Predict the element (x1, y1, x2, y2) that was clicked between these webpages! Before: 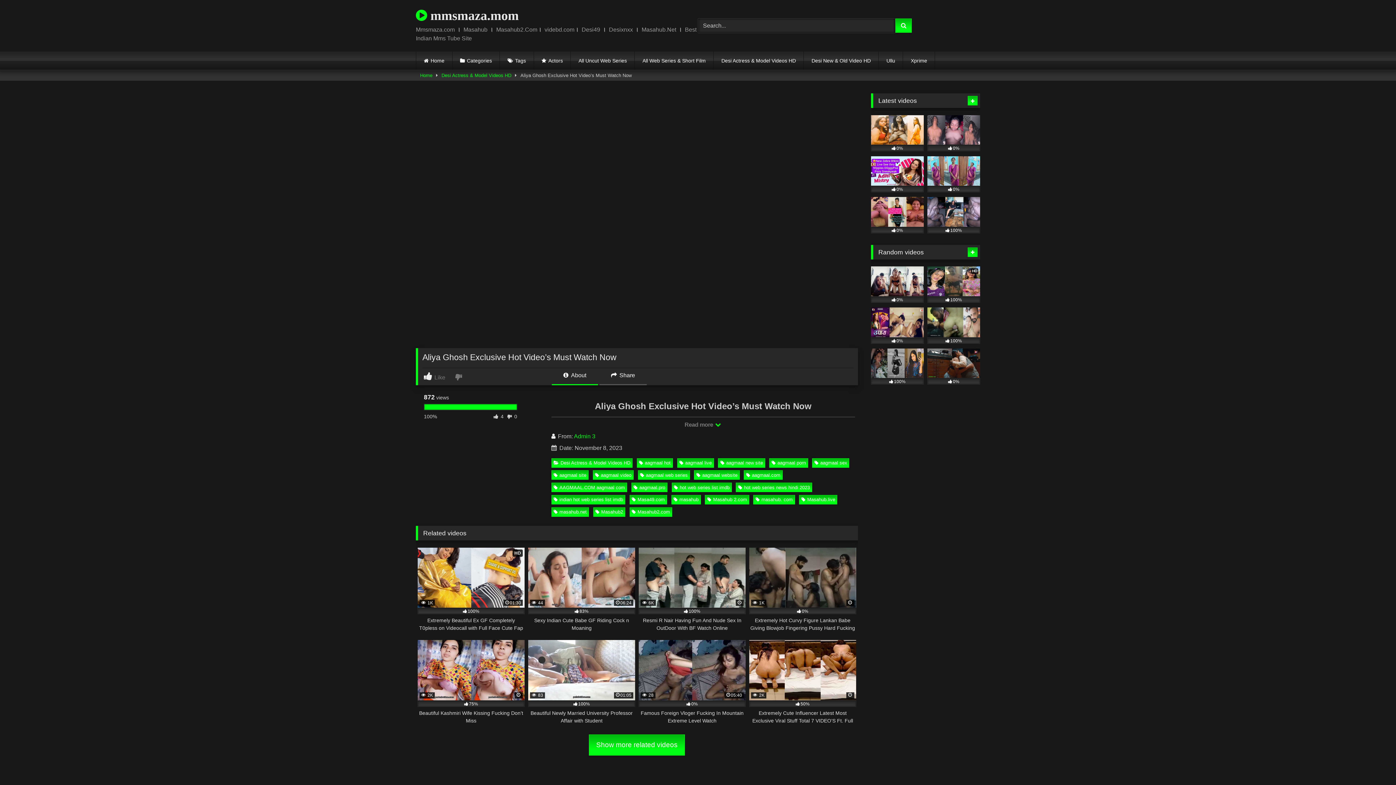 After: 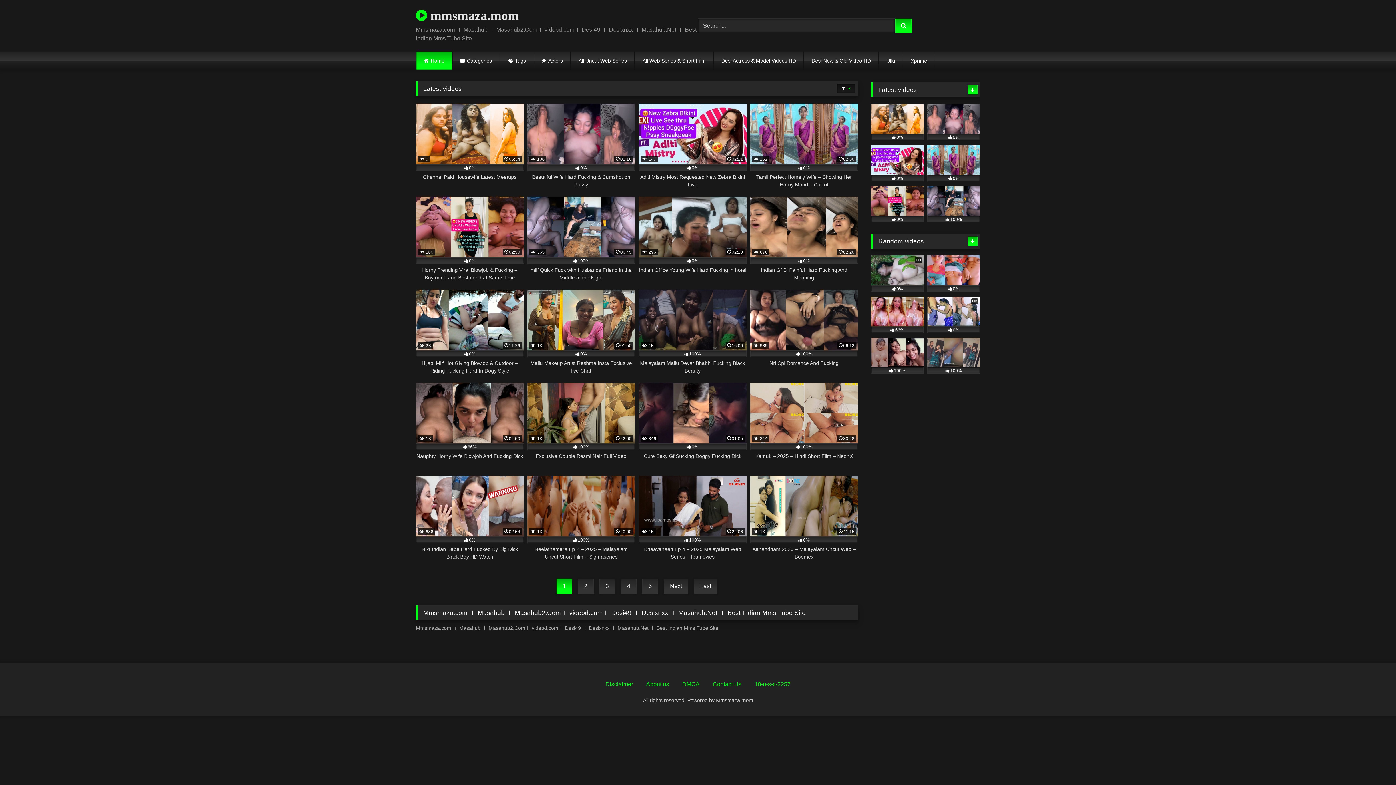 Action: bbox: (416, 5, 518, 25) label:  mmsmaza.mom